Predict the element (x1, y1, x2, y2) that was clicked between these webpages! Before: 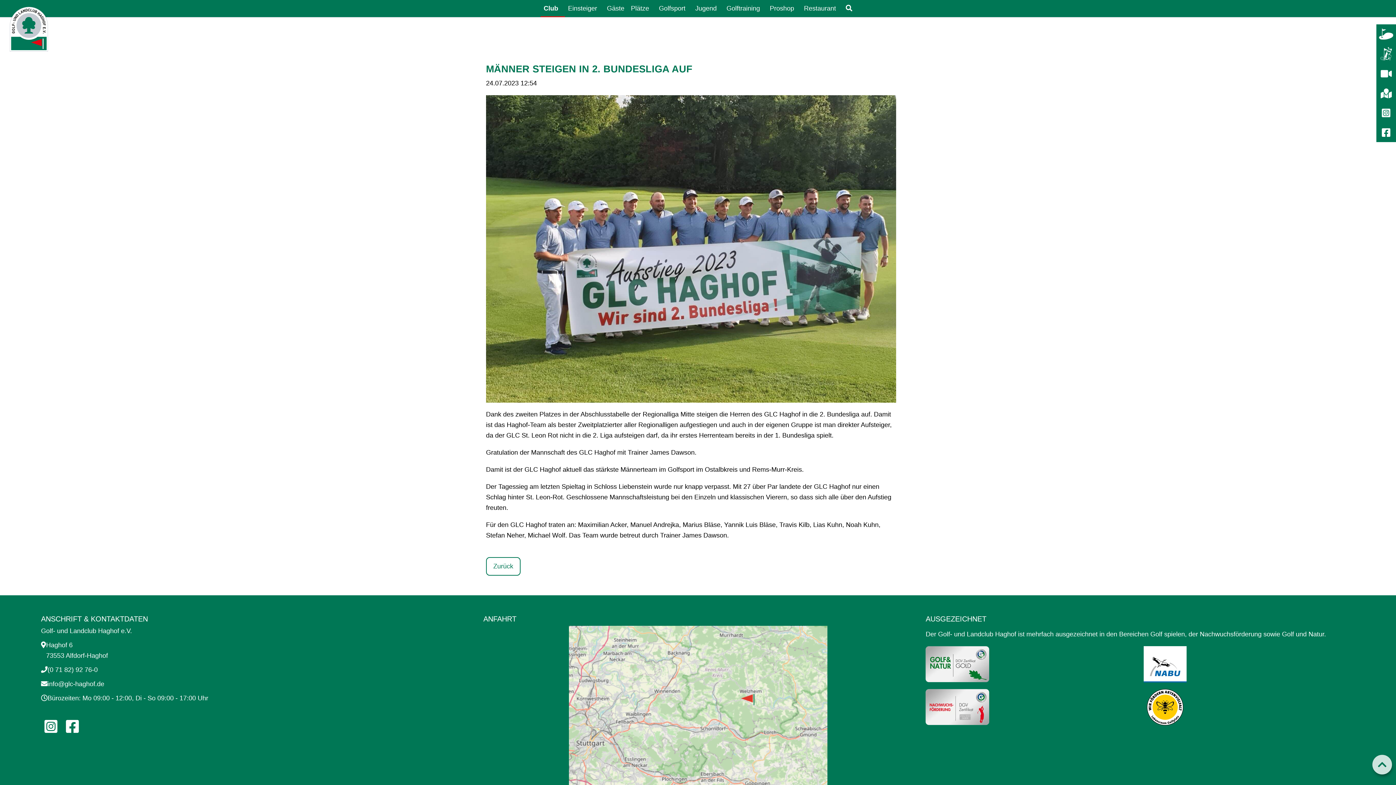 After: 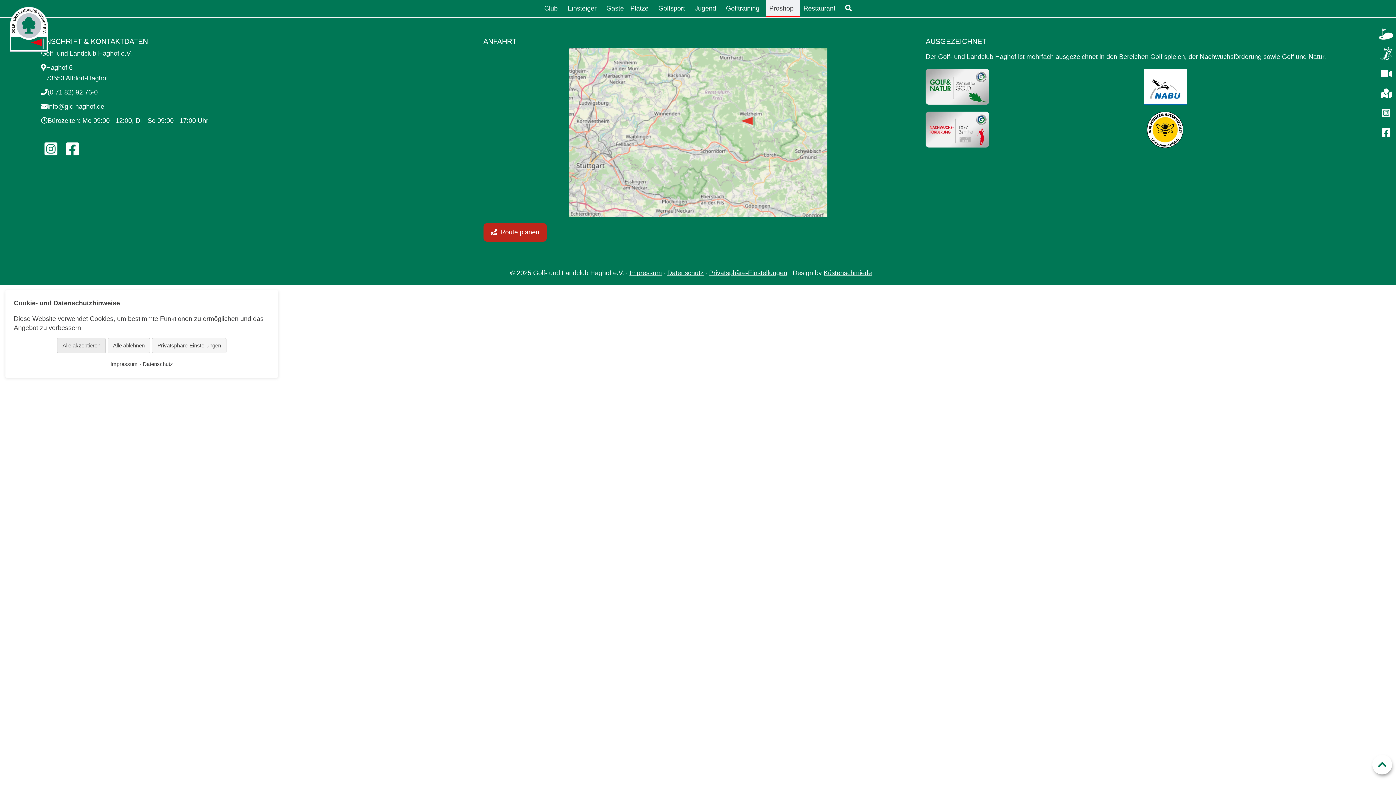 Action: bbox: (766, 0, 800, 17) label: Proshop